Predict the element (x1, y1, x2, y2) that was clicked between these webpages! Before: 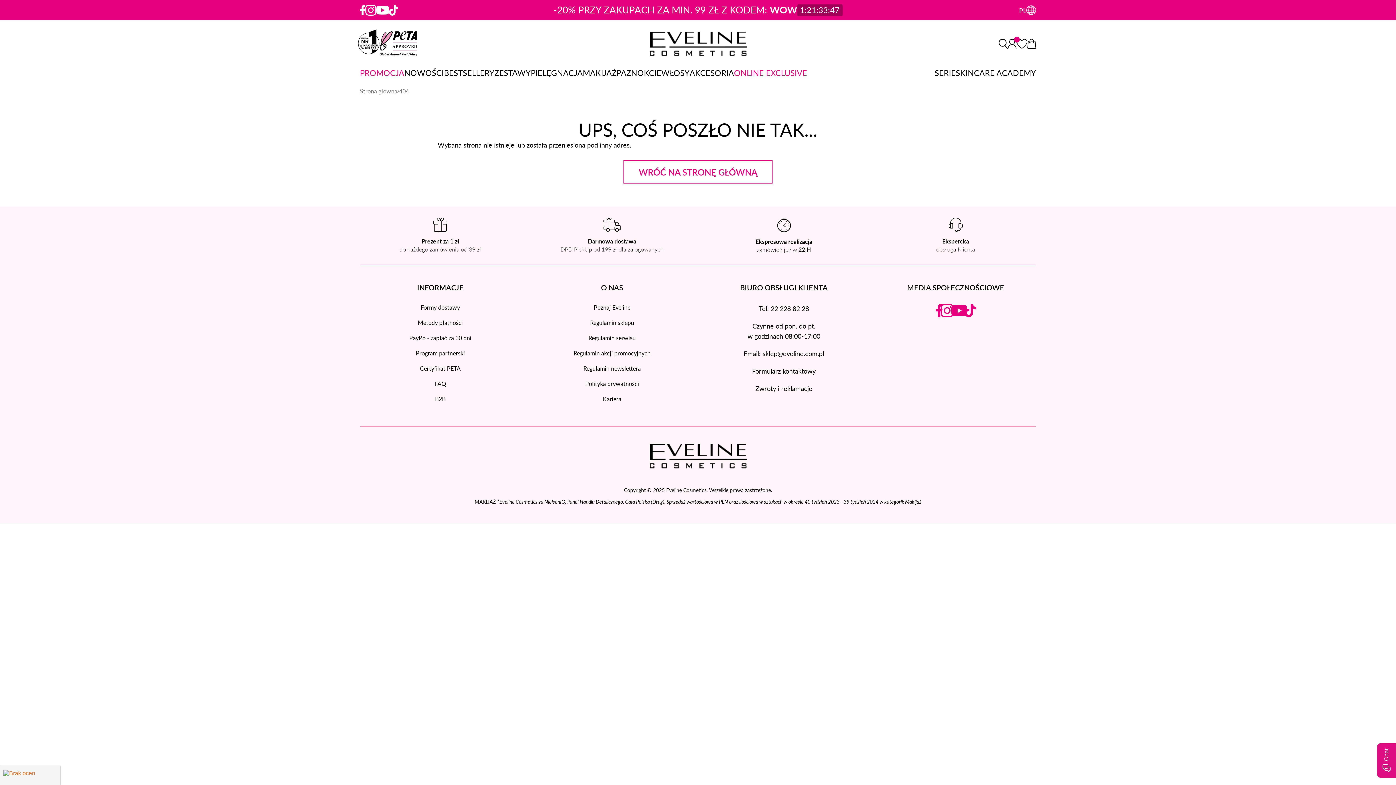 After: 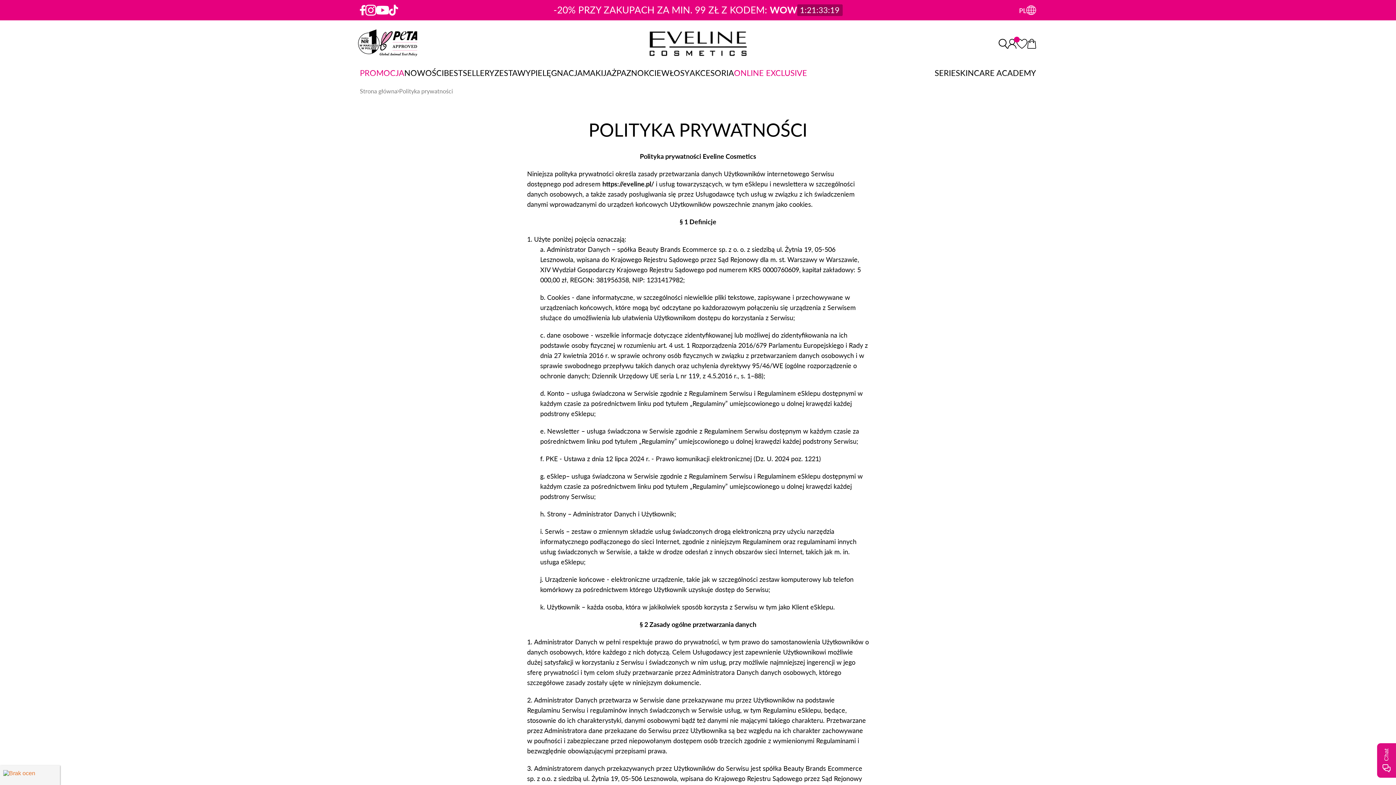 Action: bbox: (585, 380, 639, 388) label: Polityka prywatności